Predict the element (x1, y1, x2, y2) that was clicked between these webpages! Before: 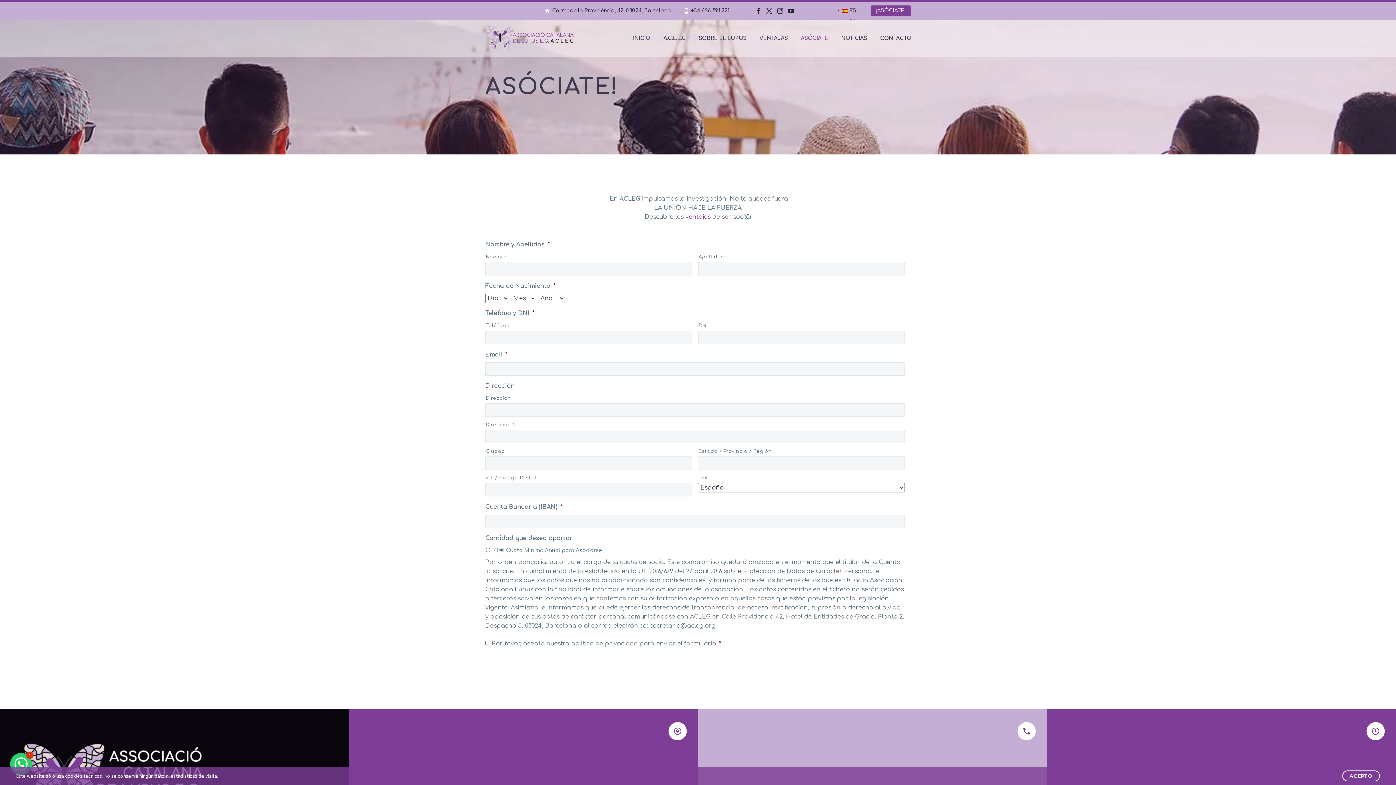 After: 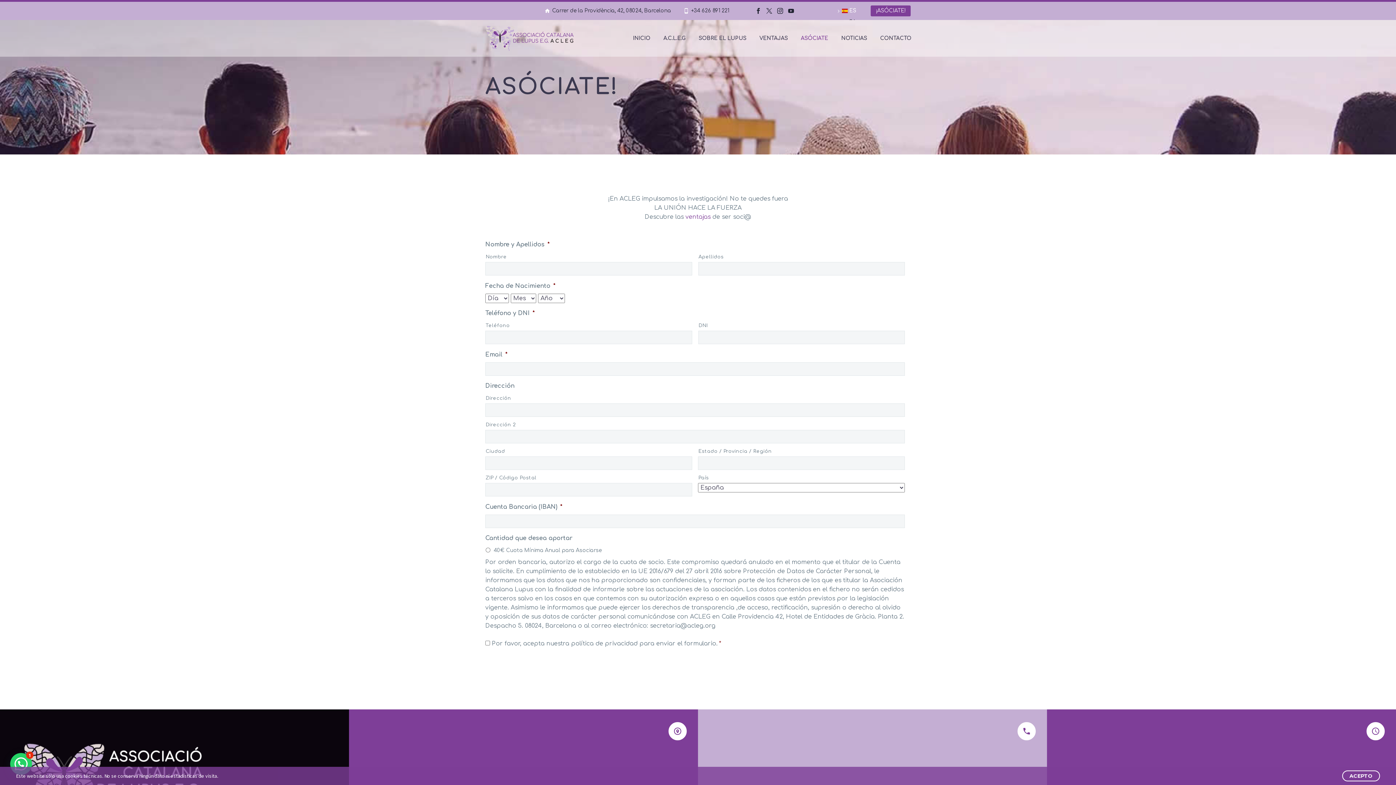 Action: label:  ES bbox: (820, 5, 856, 16)